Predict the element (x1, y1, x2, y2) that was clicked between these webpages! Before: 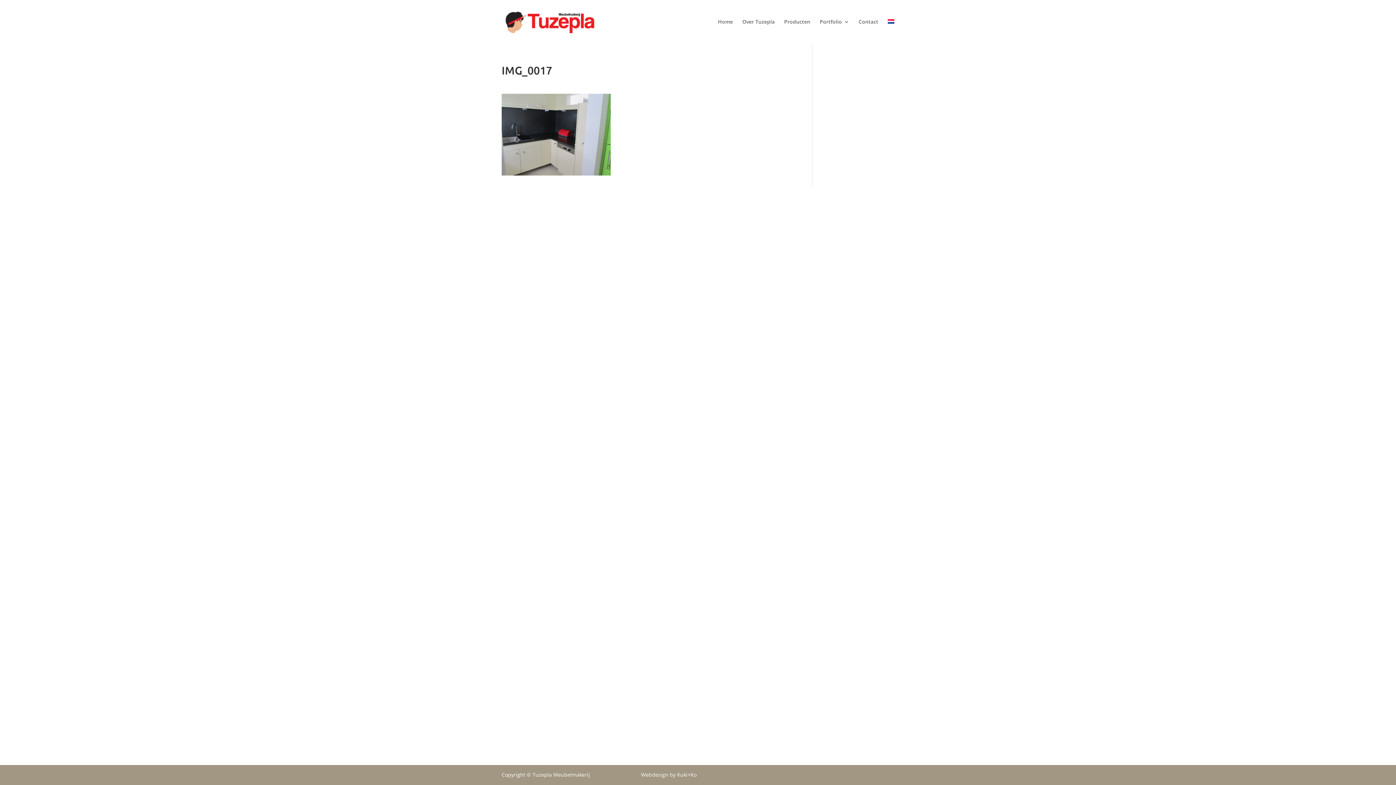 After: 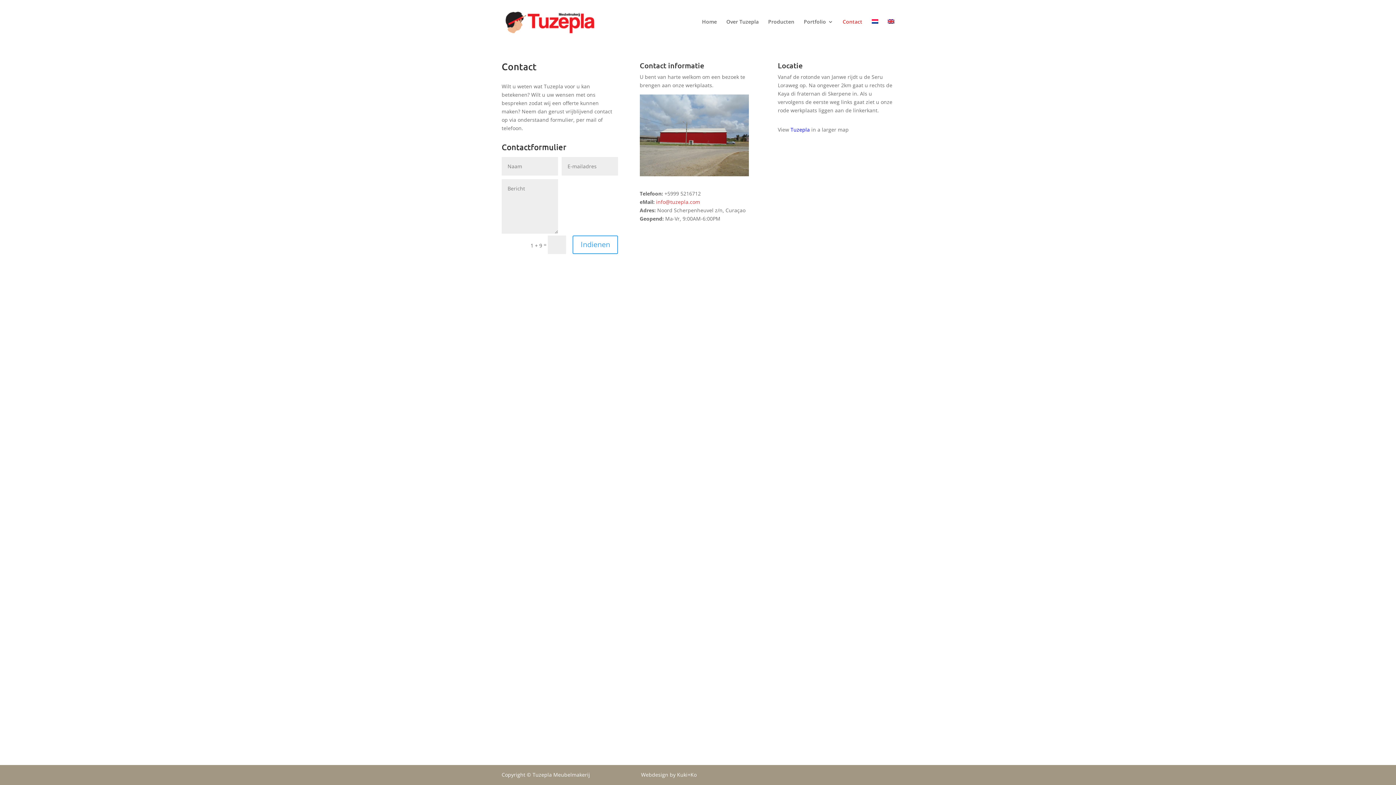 Action: bbox: (858, 19, 878, 36) label: Contact